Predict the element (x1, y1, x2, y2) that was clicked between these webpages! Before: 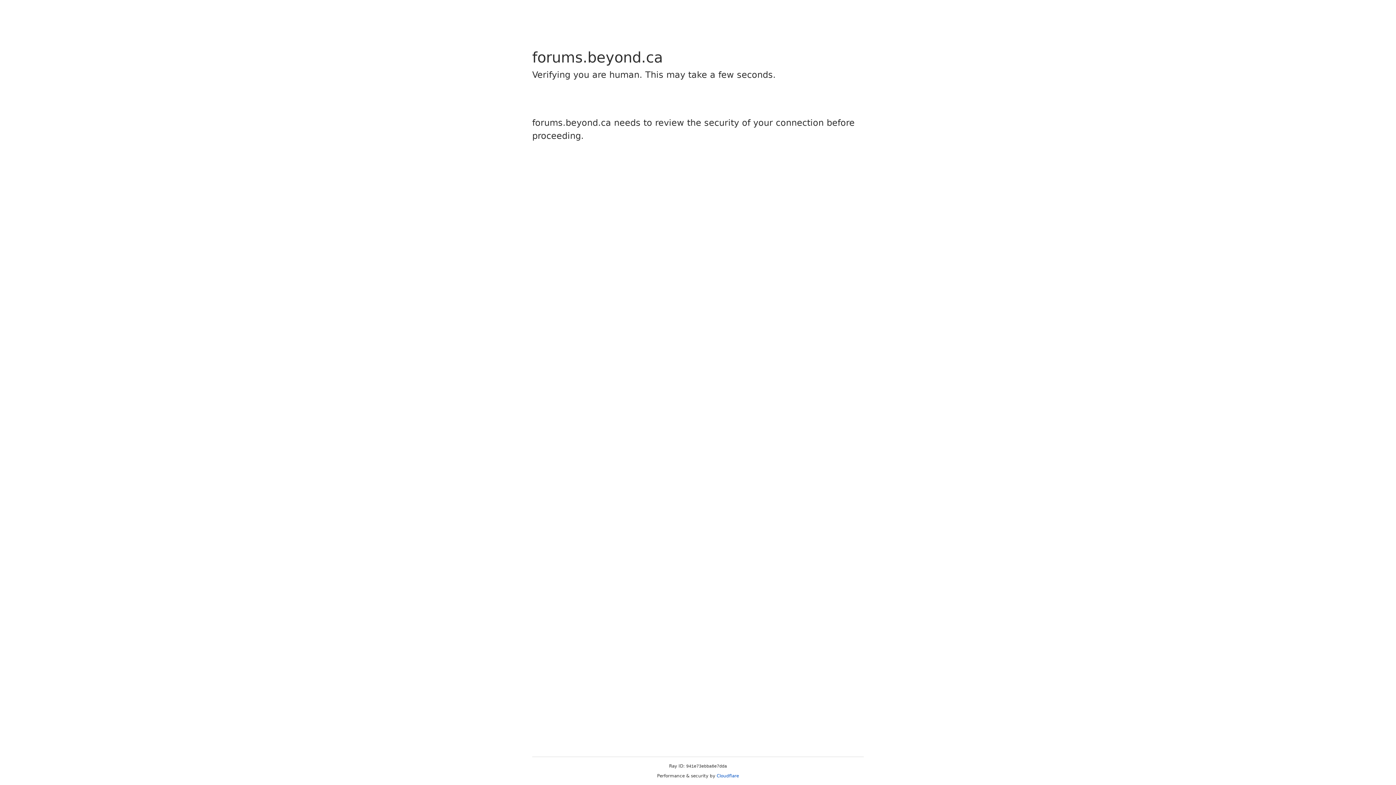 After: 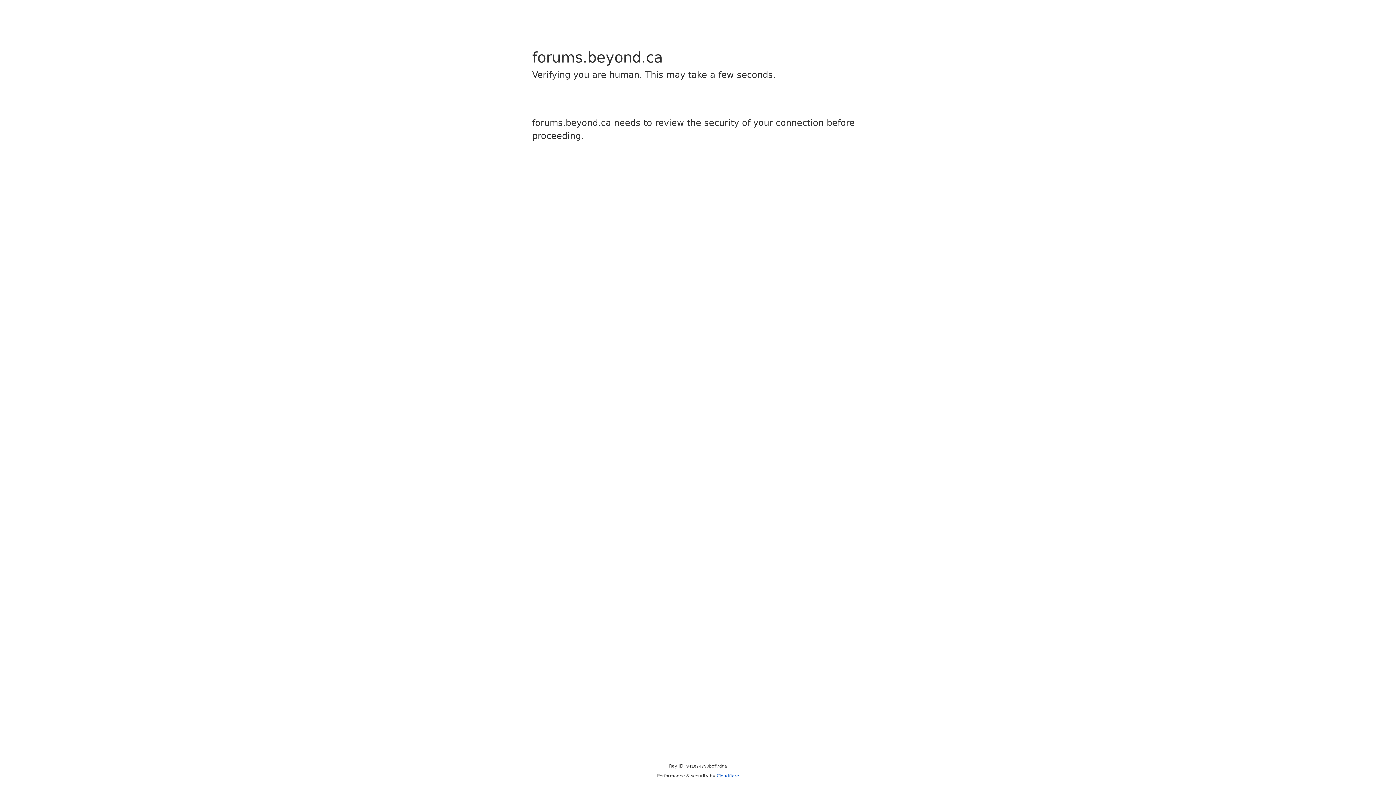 Action: label: Cloudflare bbox: (716, 773, 739, 778)